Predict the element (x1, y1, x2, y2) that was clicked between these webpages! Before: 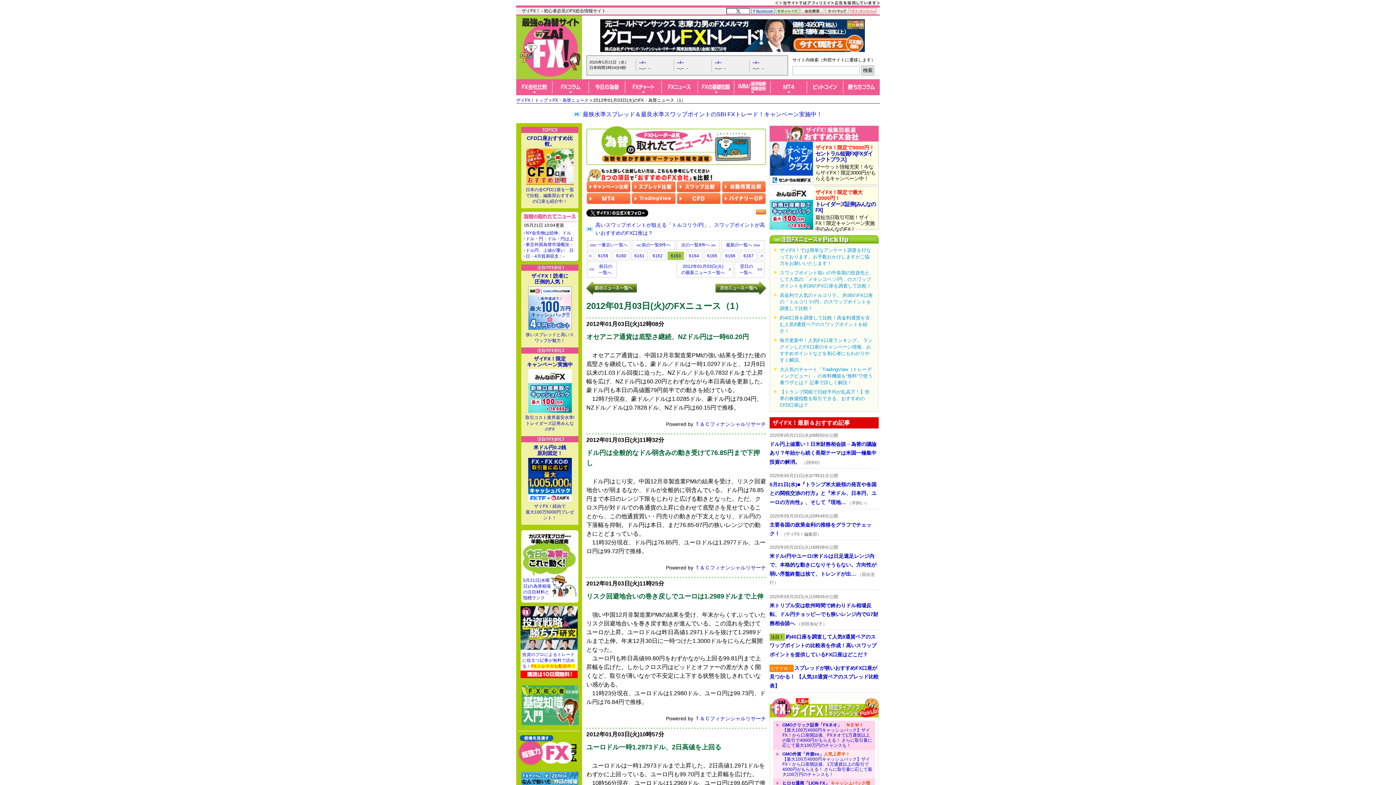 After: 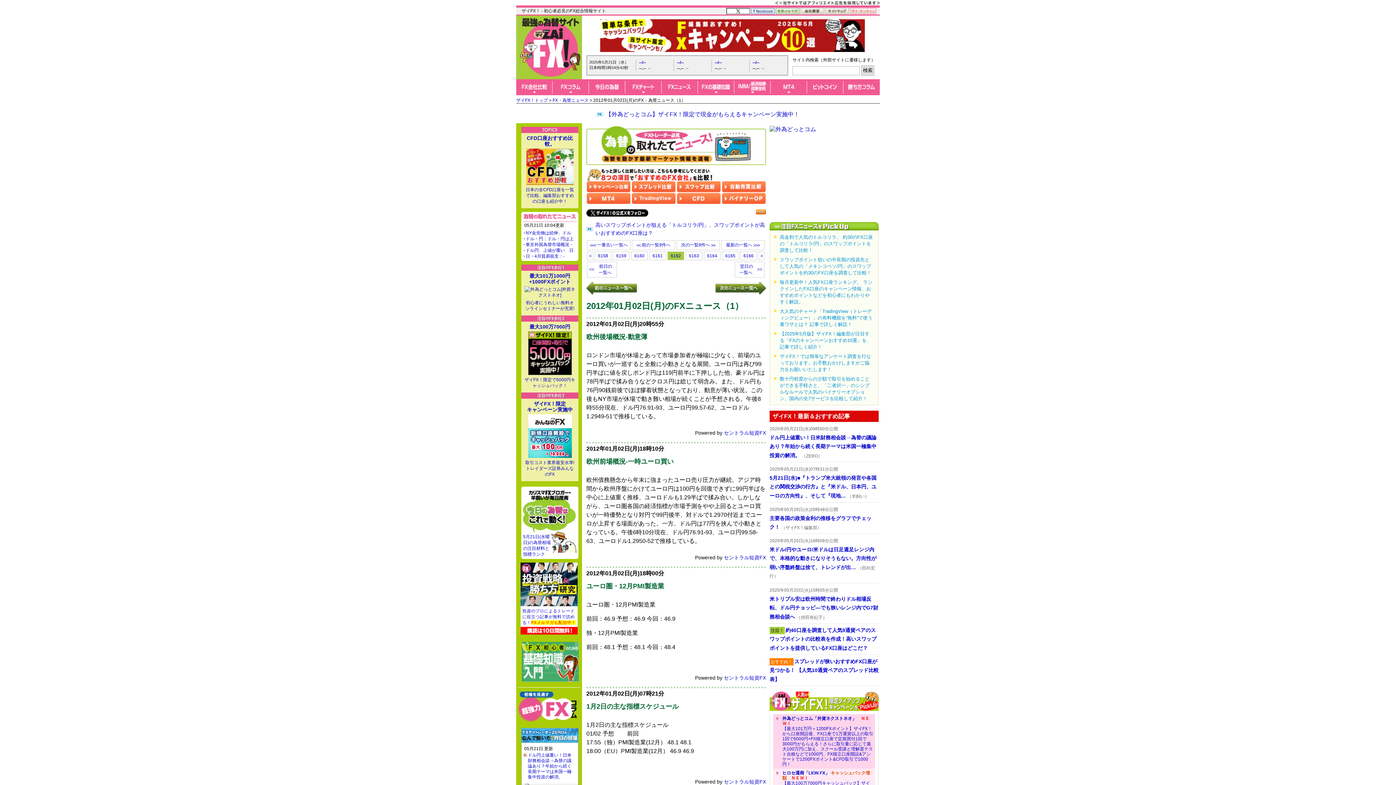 Action: bbox: (650, 253, 665, 258) label: 6162